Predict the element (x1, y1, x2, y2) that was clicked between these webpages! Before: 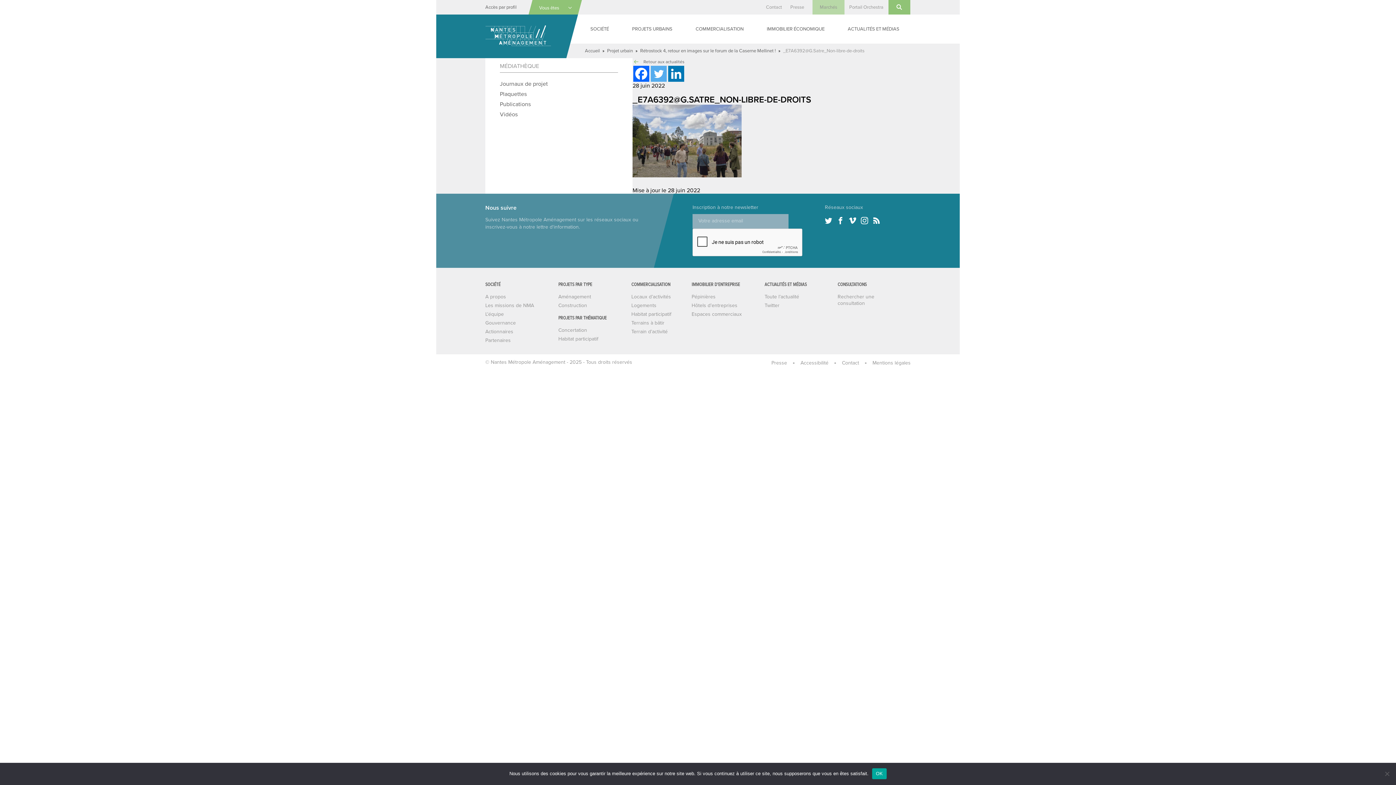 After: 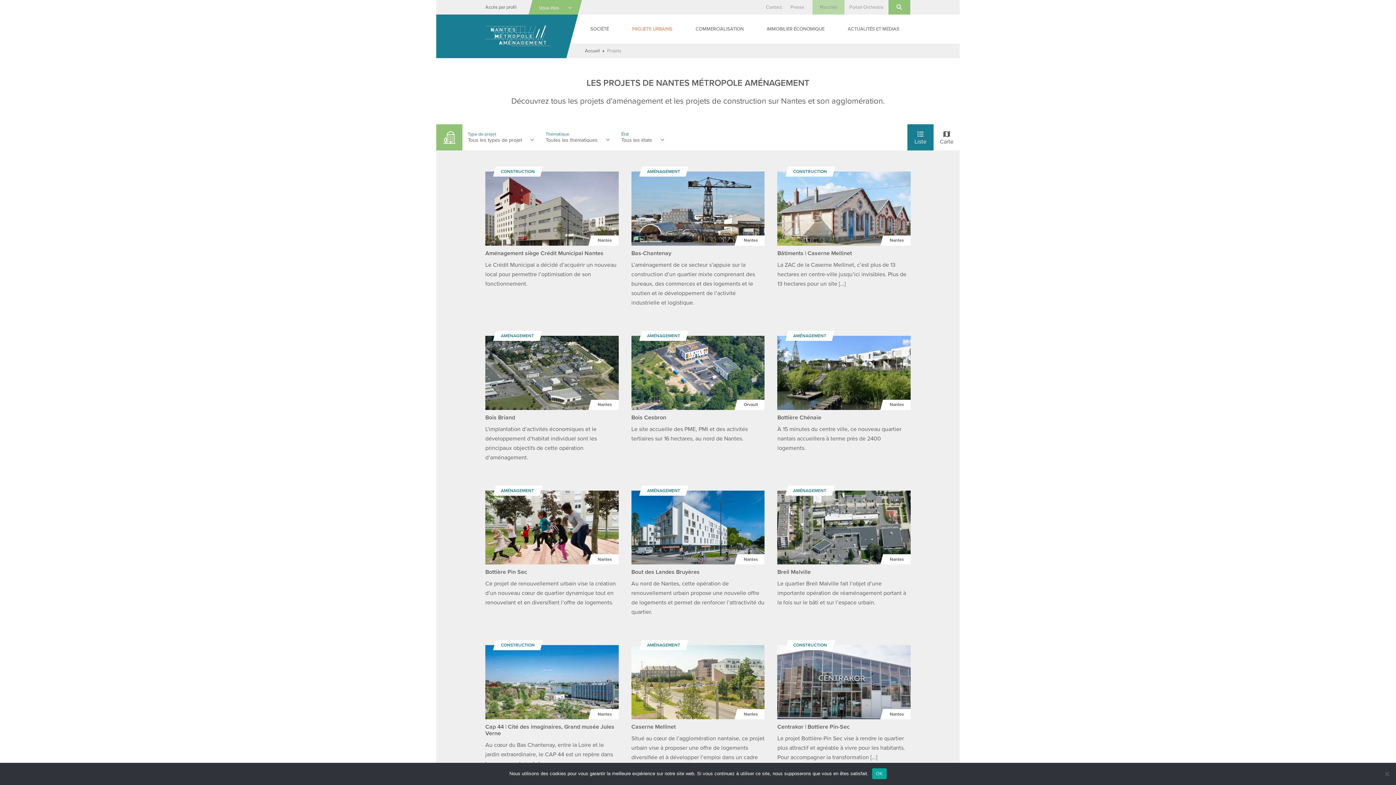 Action: label: PROJETS URBAINS bbox: (621, 20, 683, 43)